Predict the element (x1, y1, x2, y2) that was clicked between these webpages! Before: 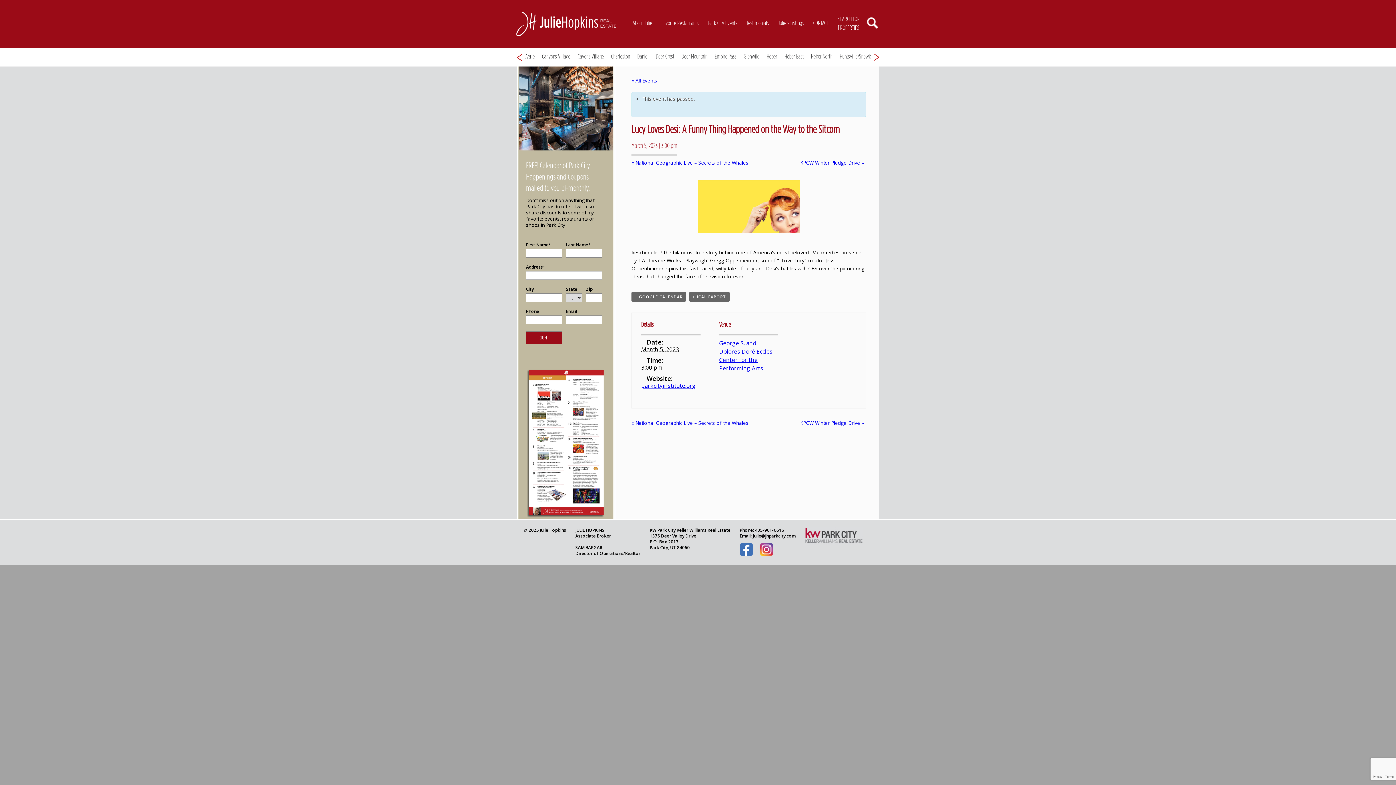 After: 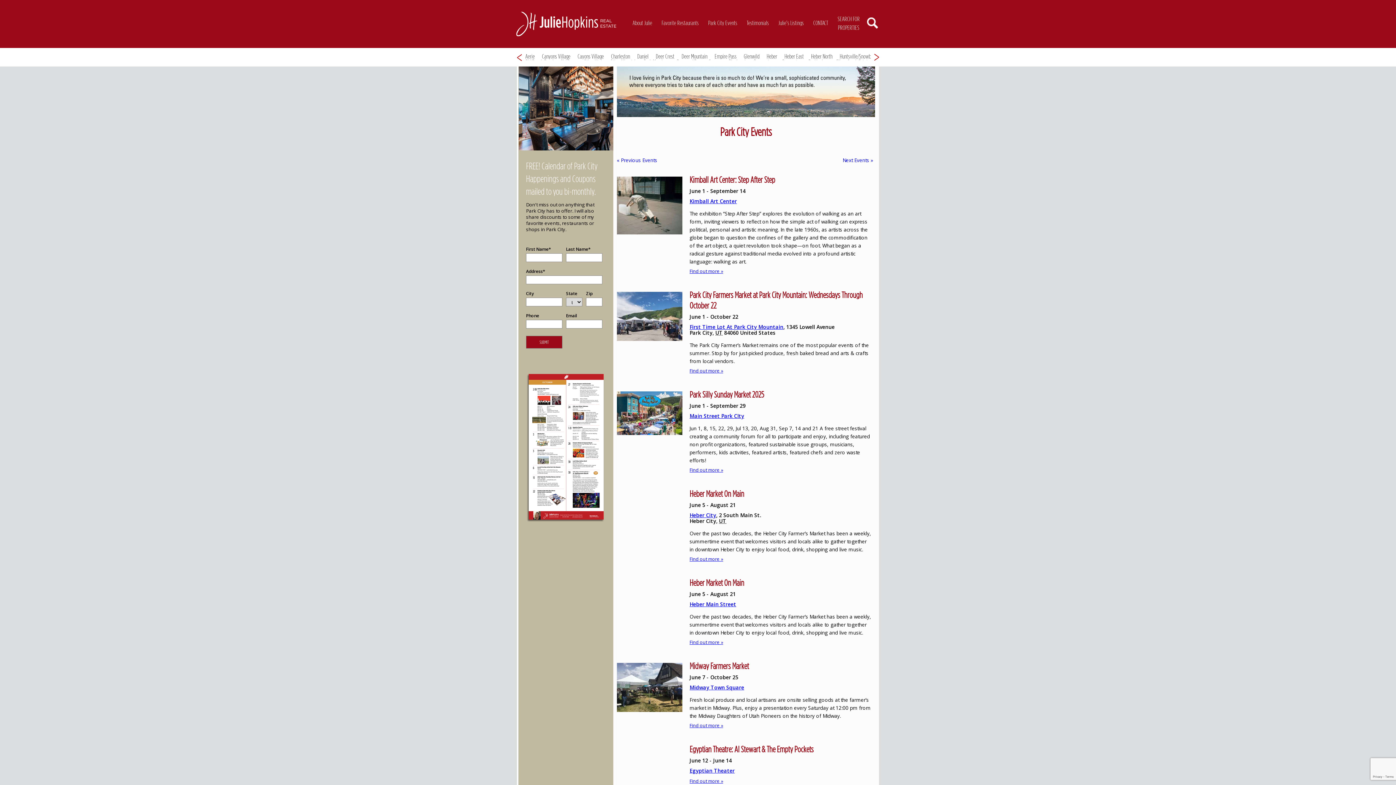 Action: label: « All Events bbox: (631, 77, 657, 84)